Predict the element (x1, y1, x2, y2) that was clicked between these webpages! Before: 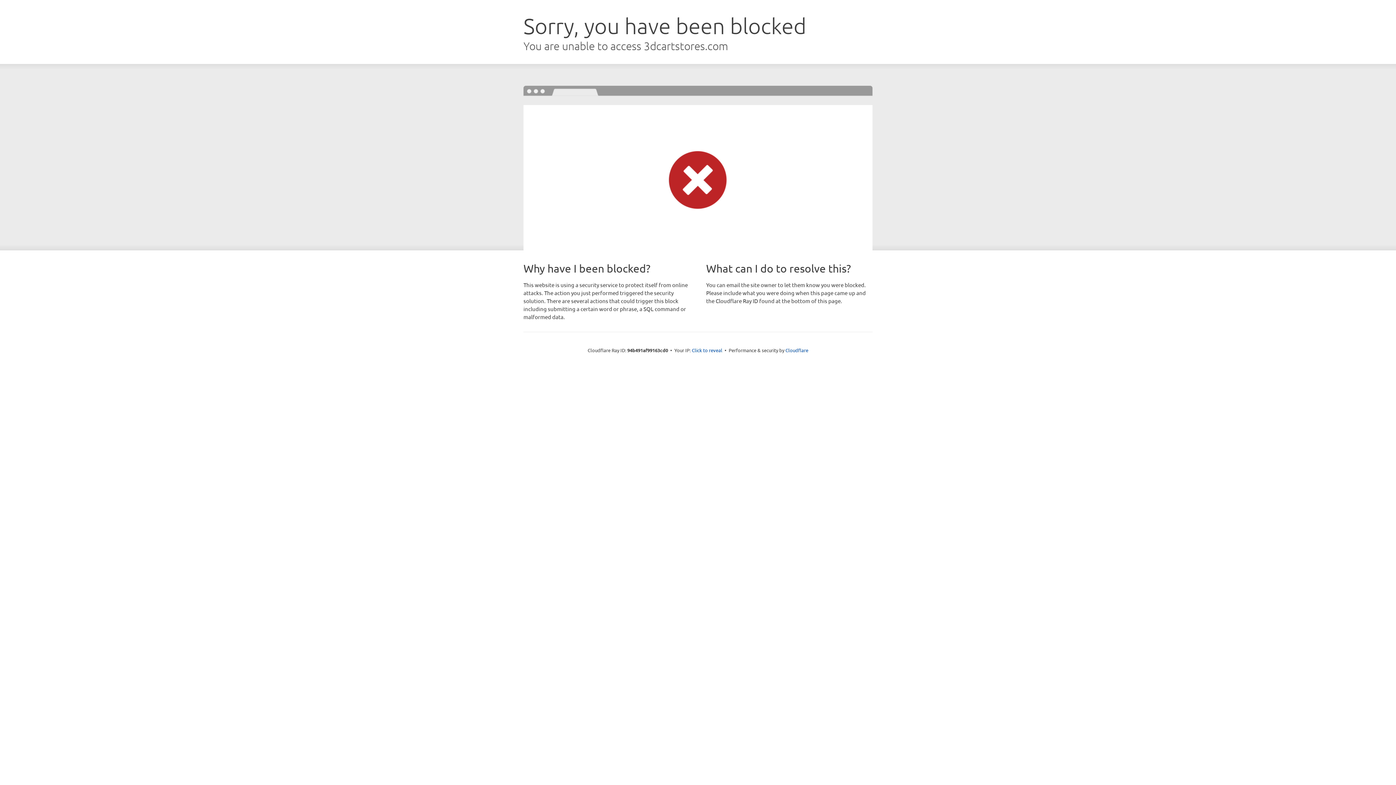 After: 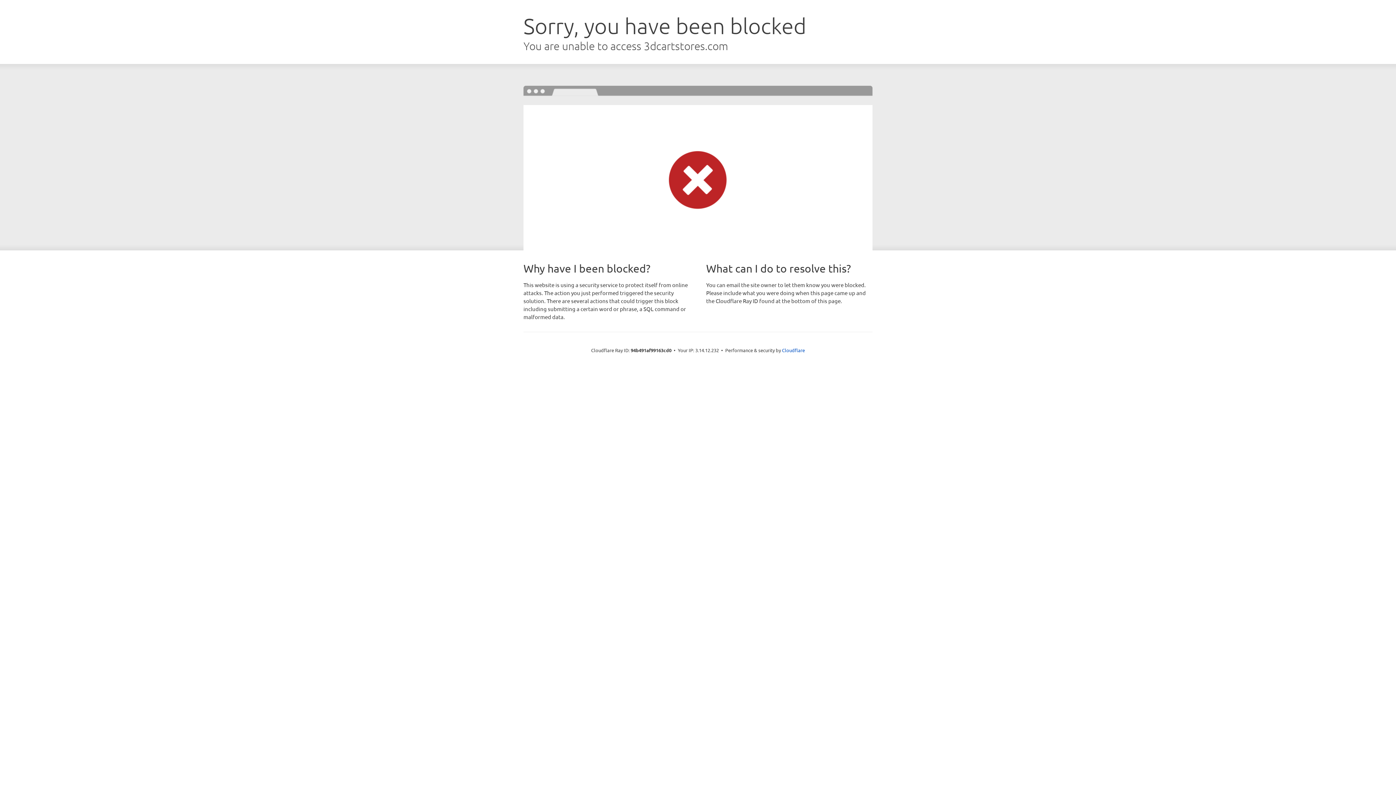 Action: label: Click to reveal bbox: (692, 346, 722, 353)